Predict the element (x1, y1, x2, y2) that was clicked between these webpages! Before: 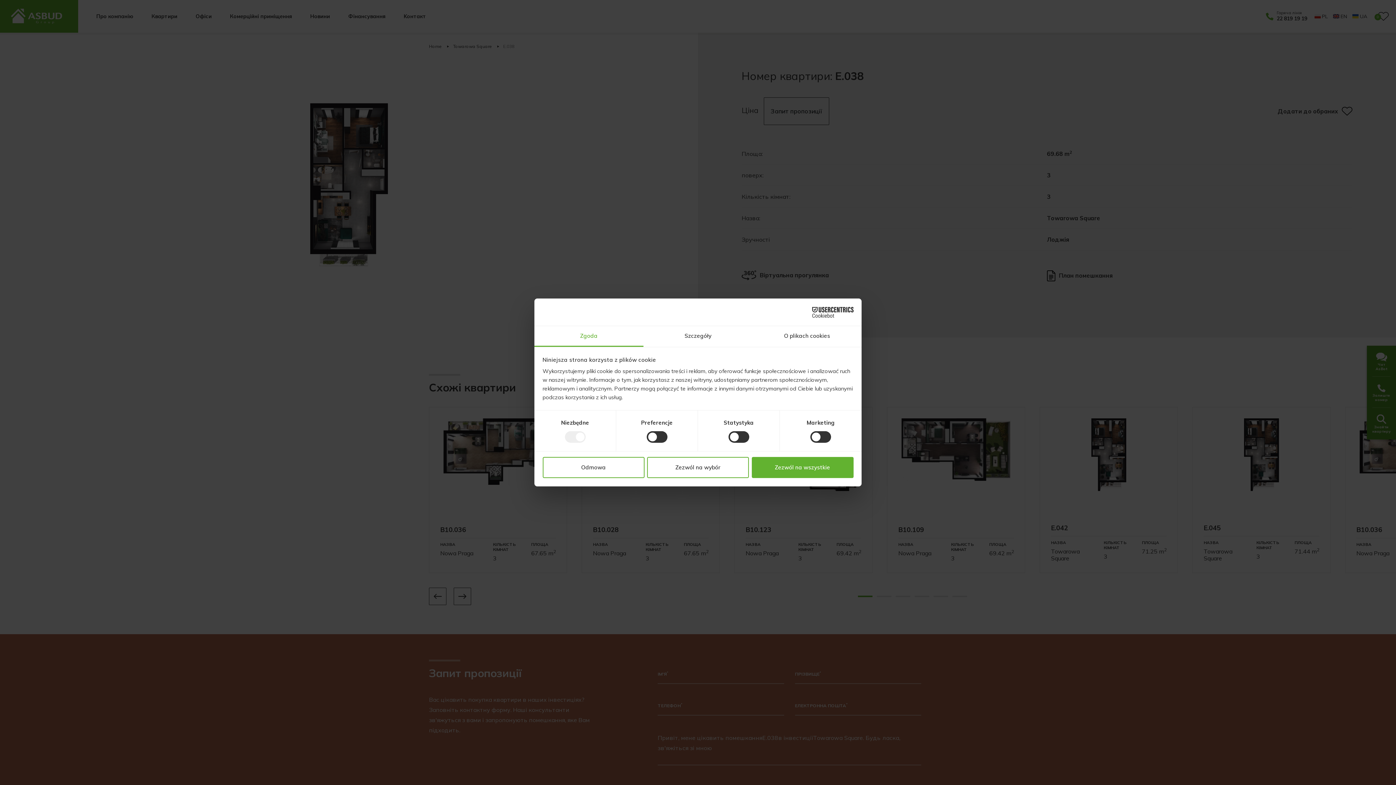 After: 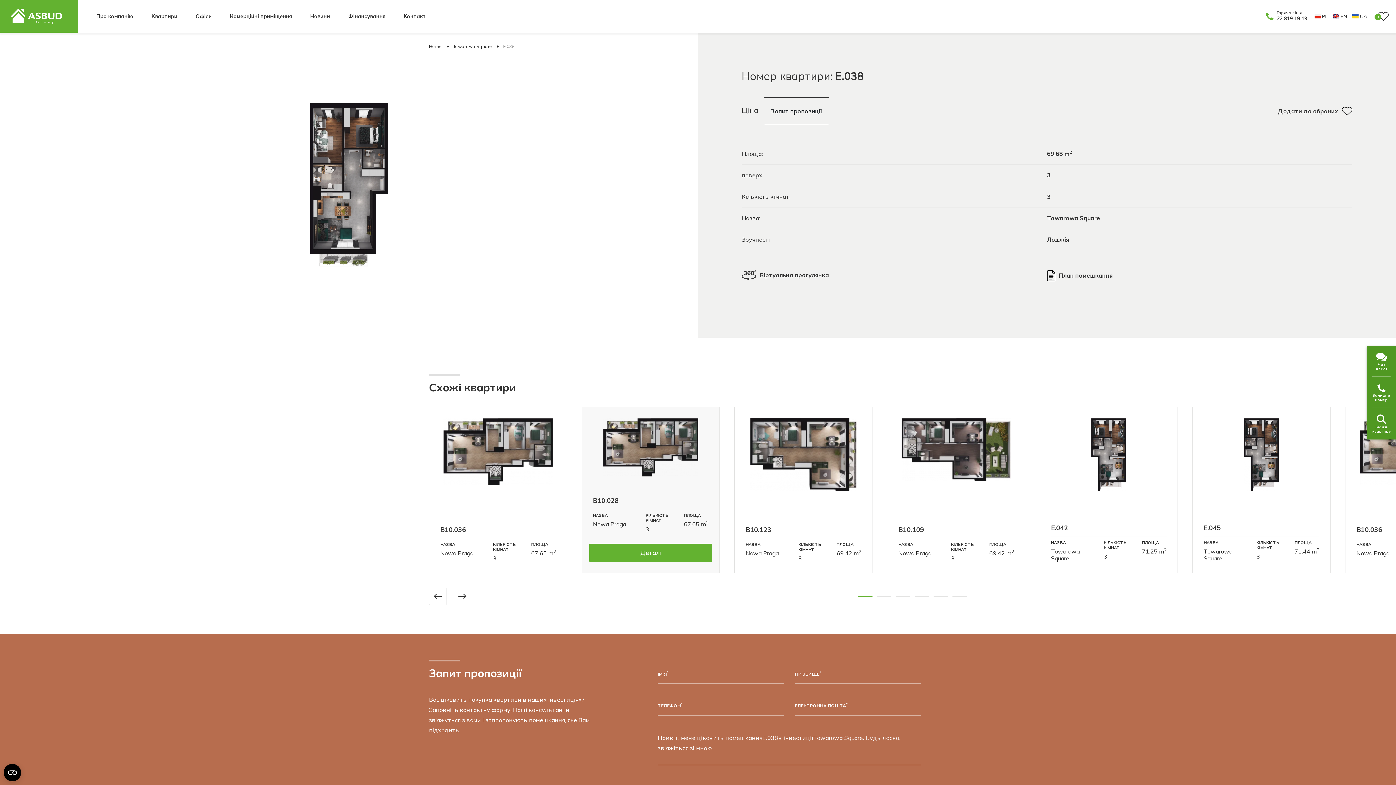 Action: bbox: (542, 457, 644, 478) label: Odmowa